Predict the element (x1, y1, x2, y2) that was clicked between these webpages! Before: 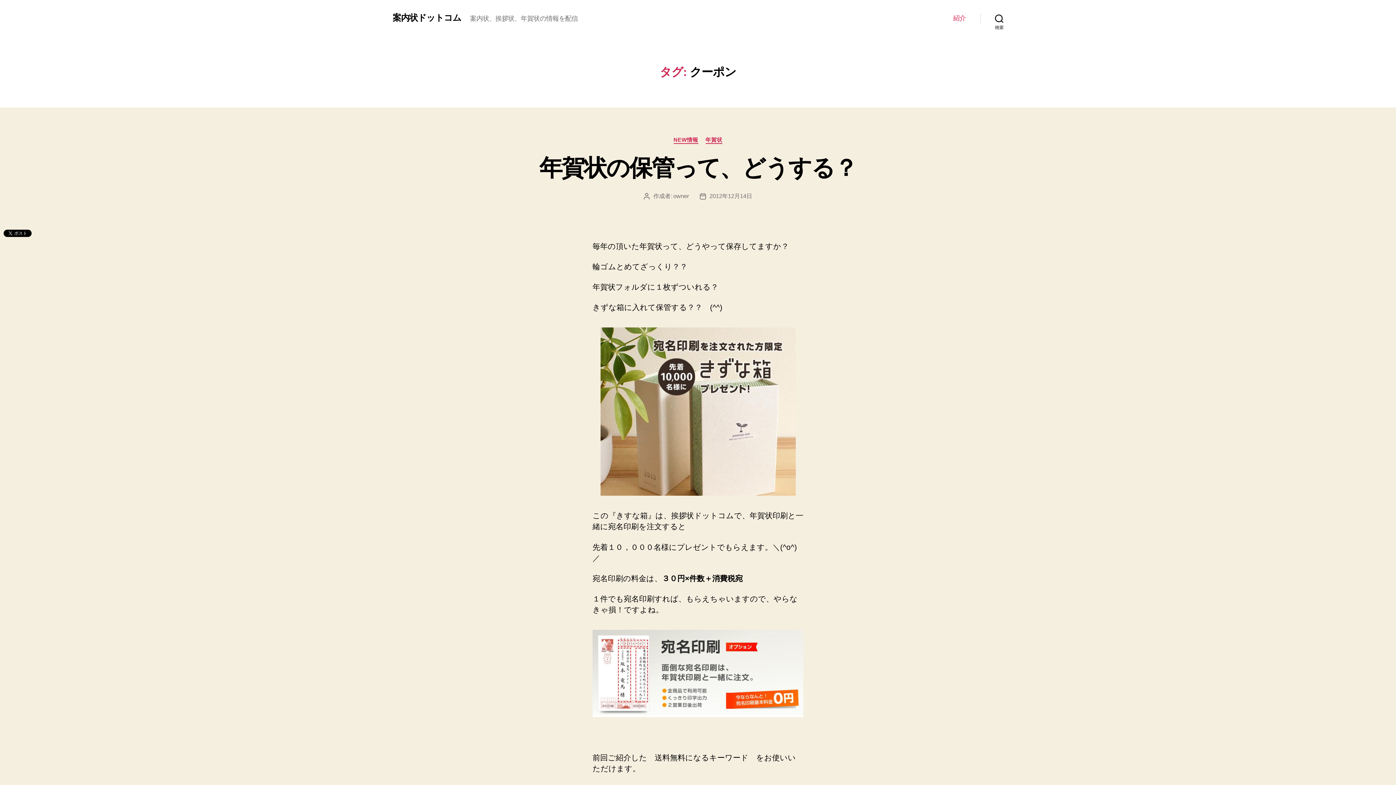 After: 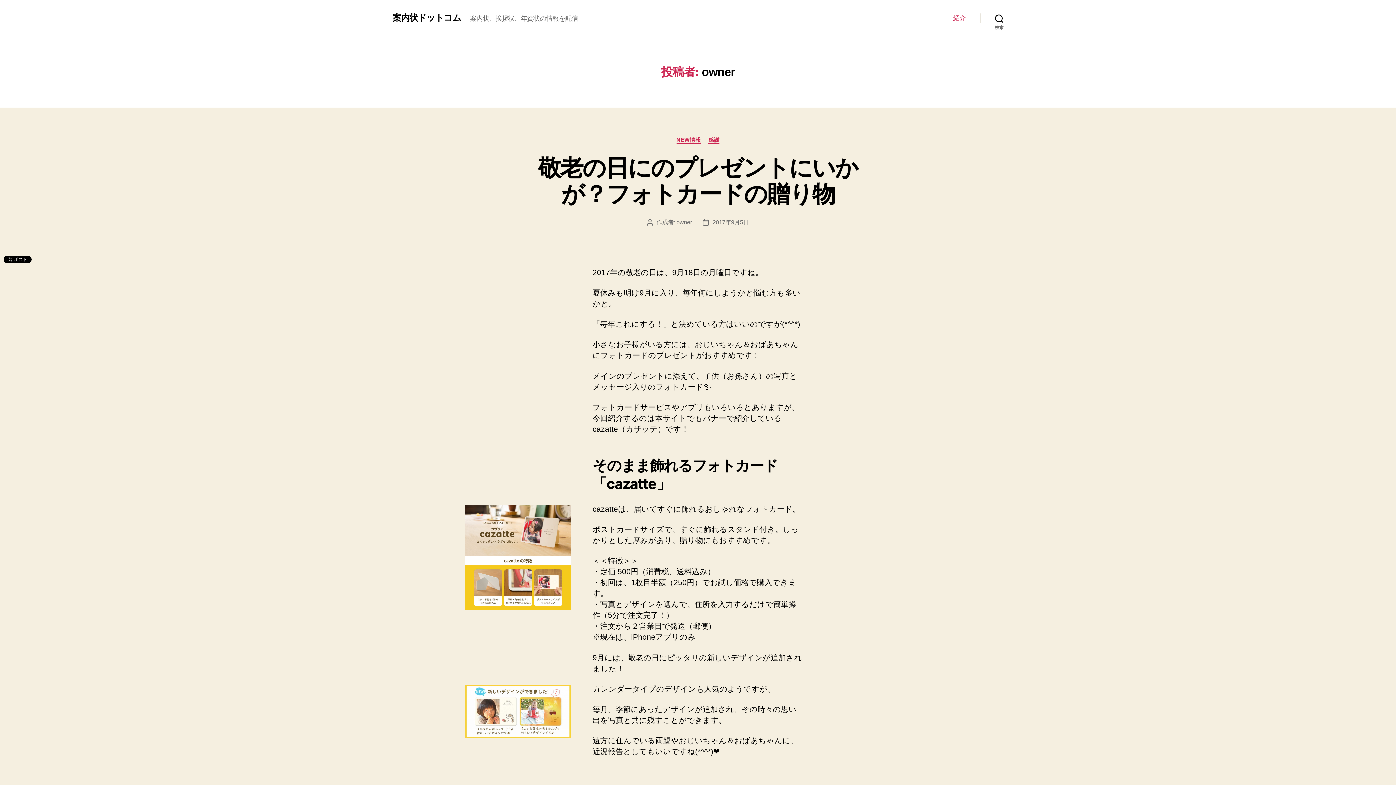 Action: label: owner bbox: (673, 192, 688, 199)